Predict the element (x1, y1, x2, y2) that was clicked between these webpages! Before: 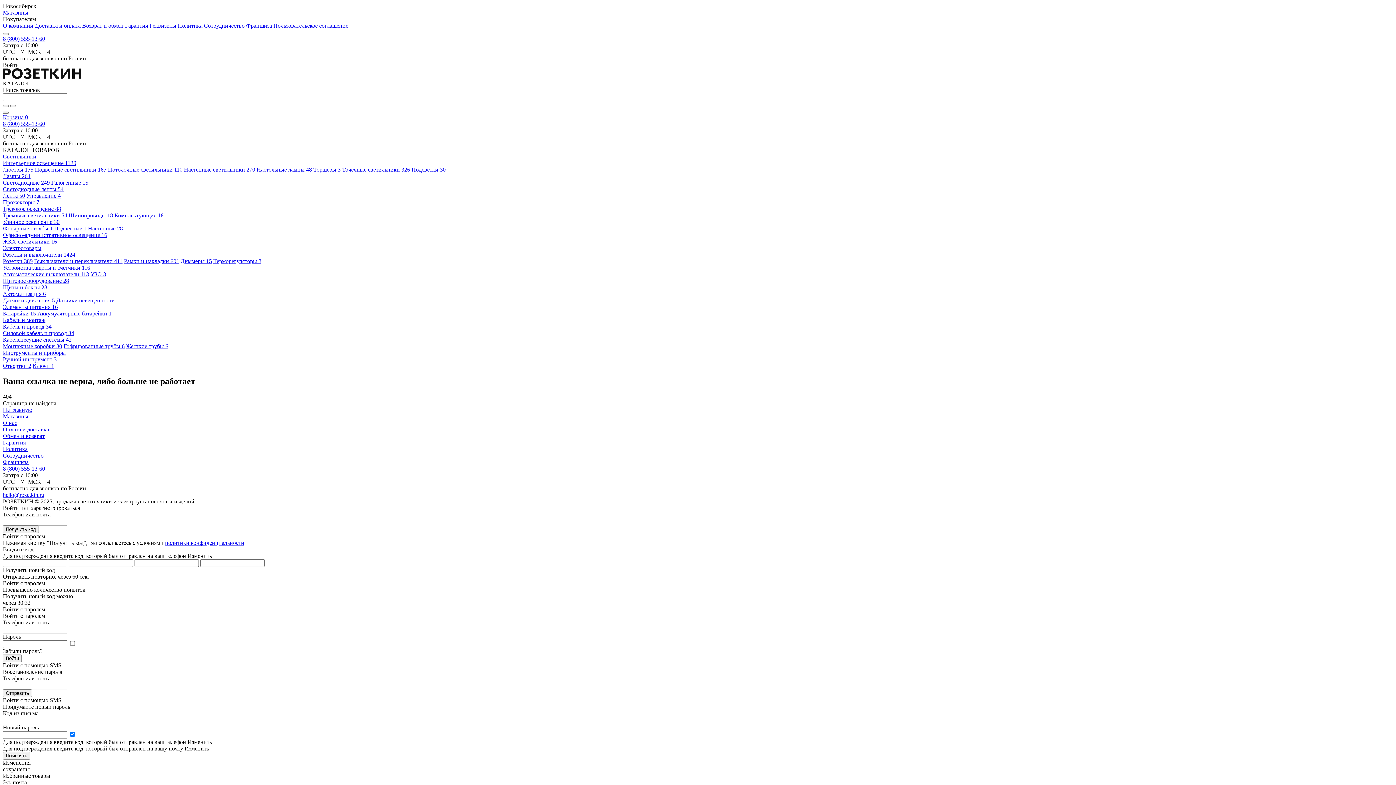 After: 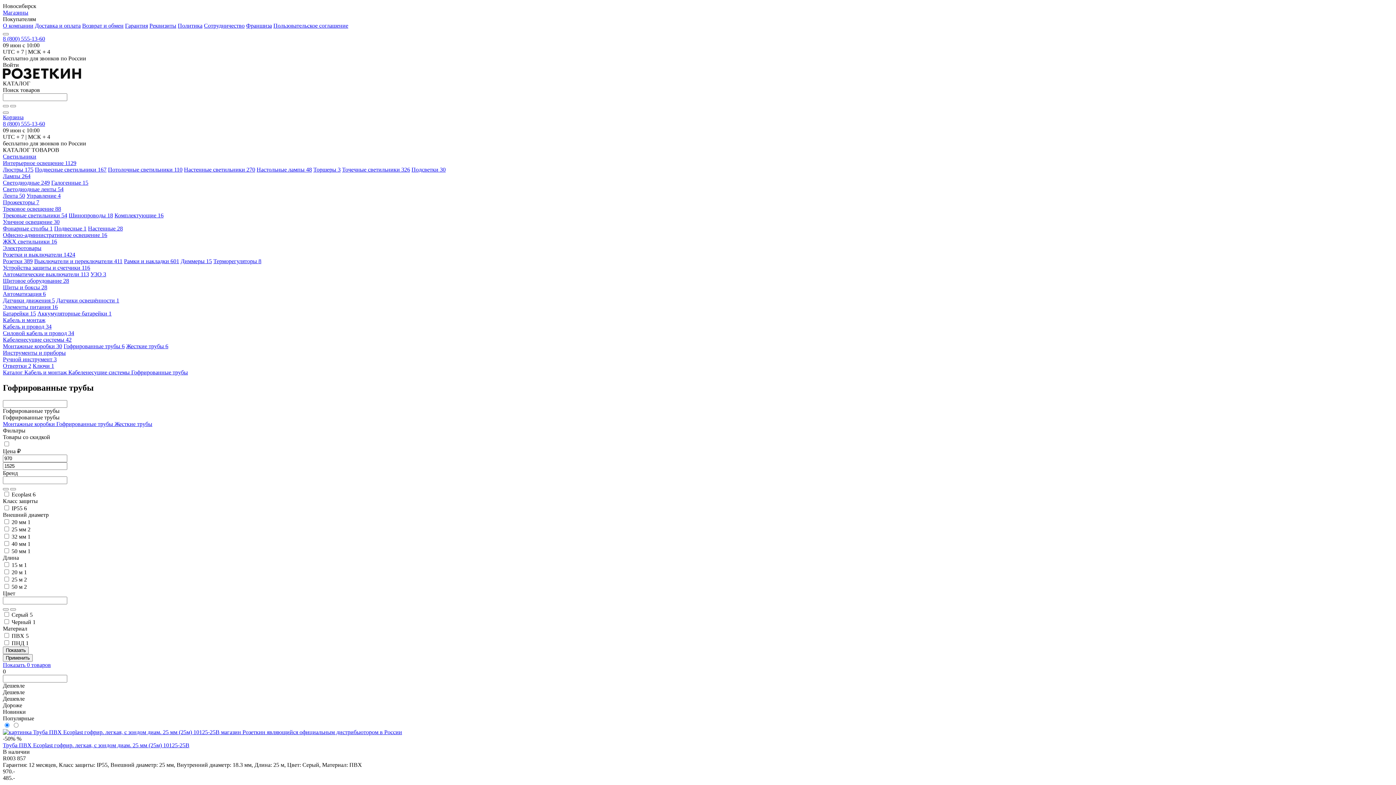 Action: bbox: (63, 343, 124, 349) label: Гофрированные трубы 6